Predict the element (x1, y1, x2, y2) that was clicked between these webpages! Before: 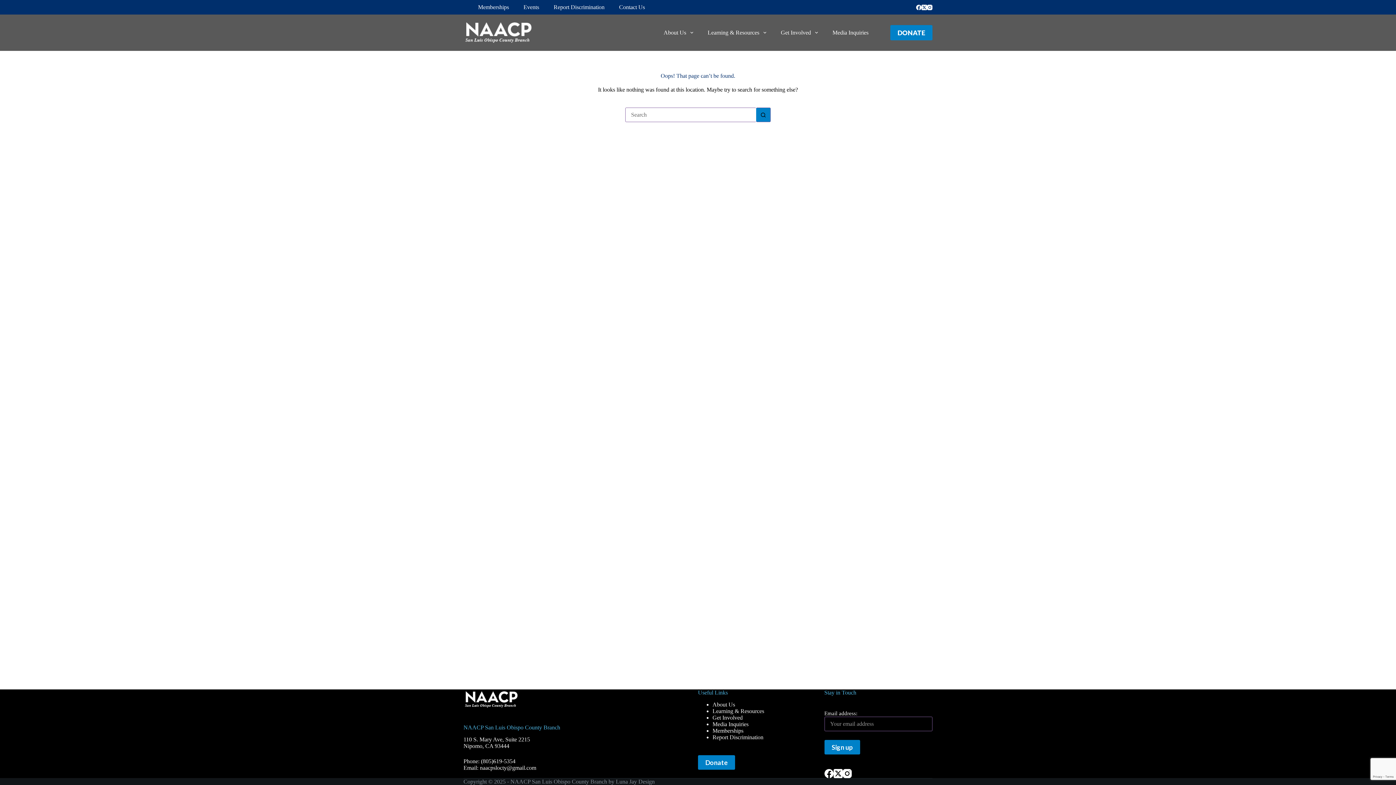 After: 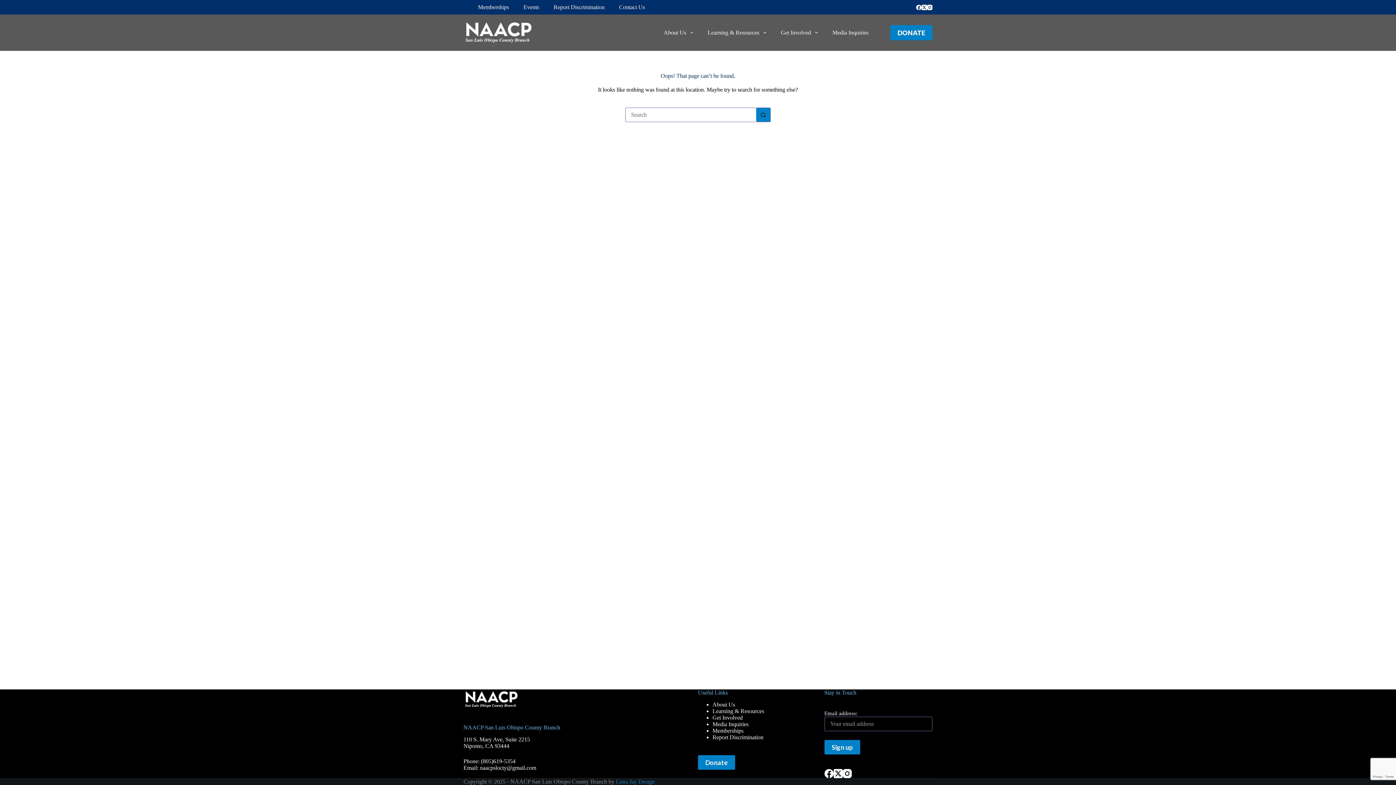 Action: label: Luna Jay Design bbox: (616, 778, 654, 785)